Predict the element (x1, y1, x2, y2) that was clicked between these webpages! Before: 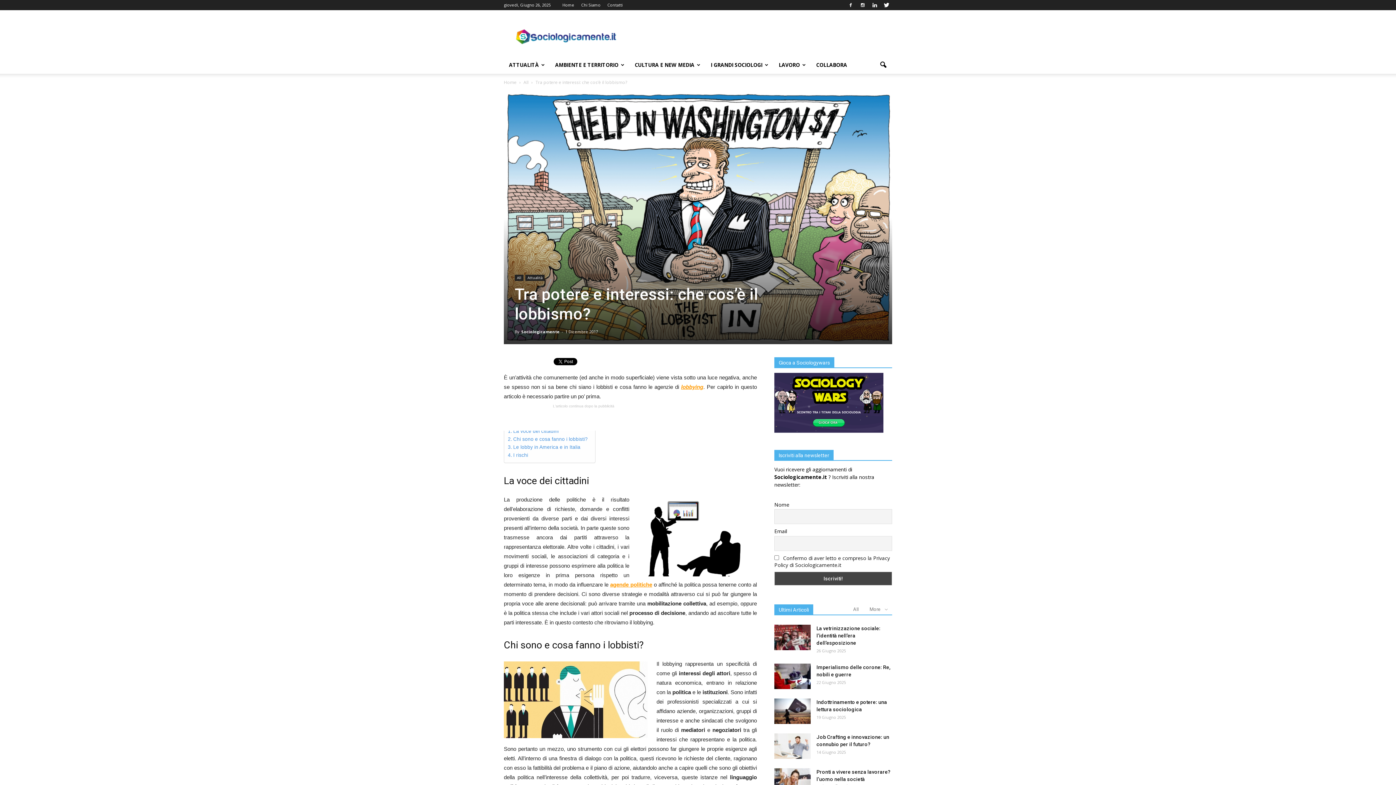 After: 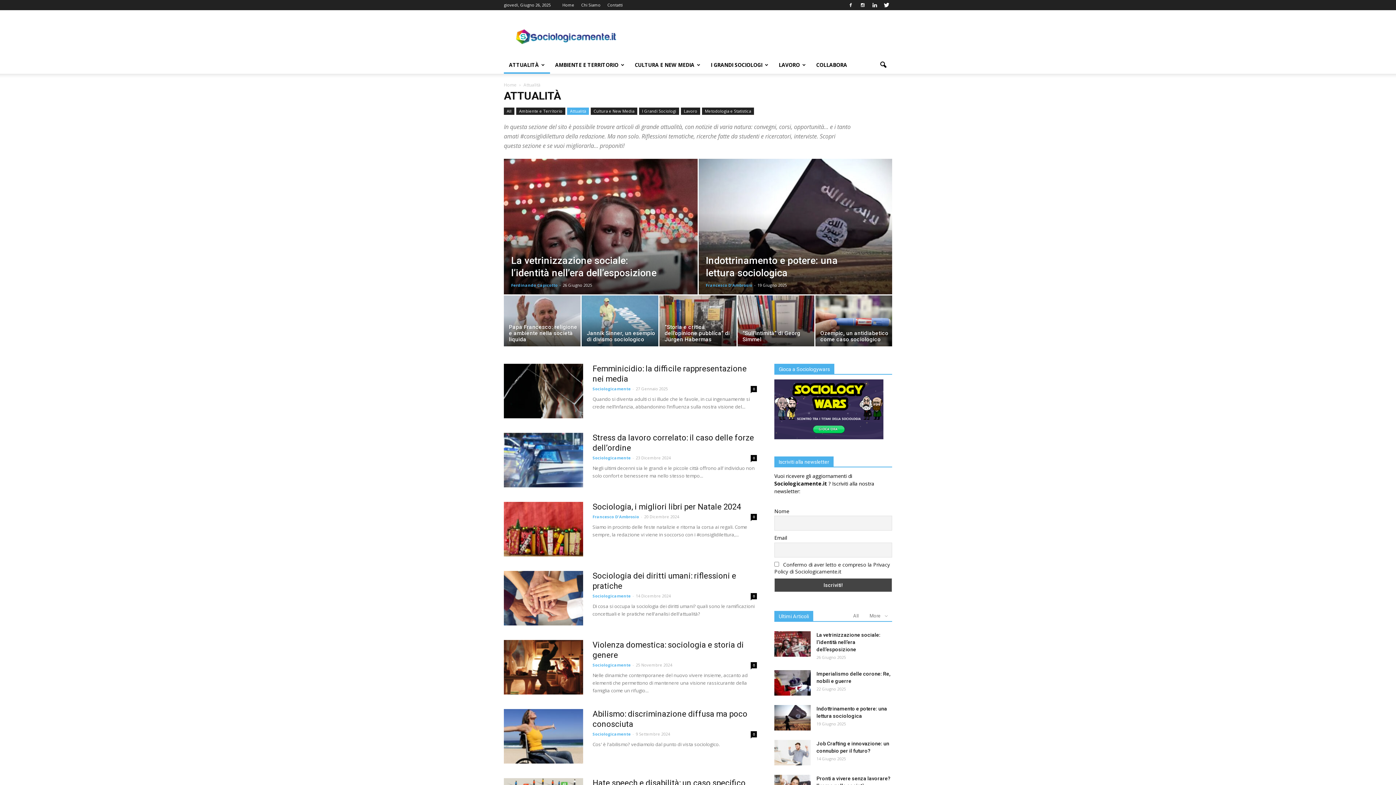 Action: bbox: (525, 274, 544, 281) label: Attualità